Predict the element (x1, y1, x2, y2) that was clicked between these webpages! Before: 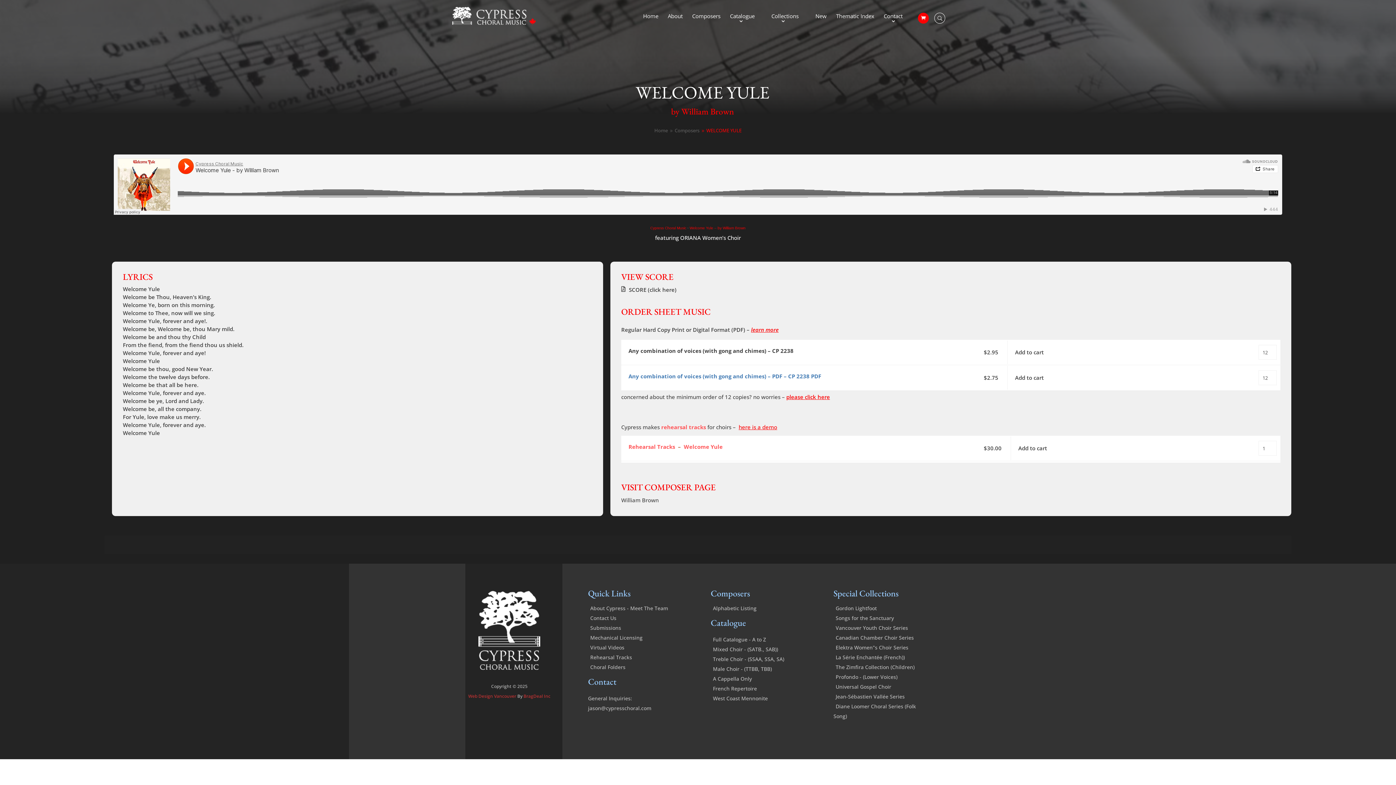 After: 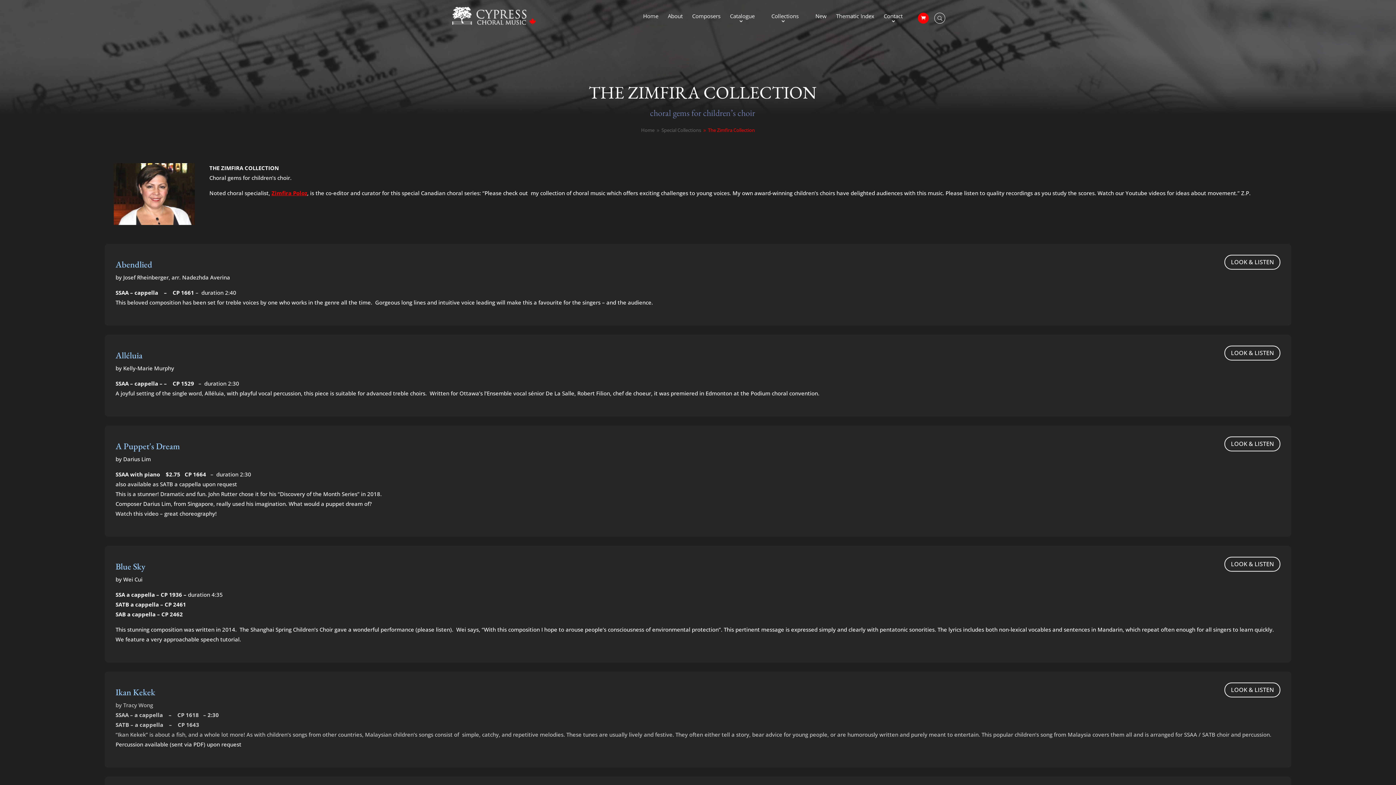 Action: label: The Zimfira Collection (Children) bbox: (833, 664, 914, 670)